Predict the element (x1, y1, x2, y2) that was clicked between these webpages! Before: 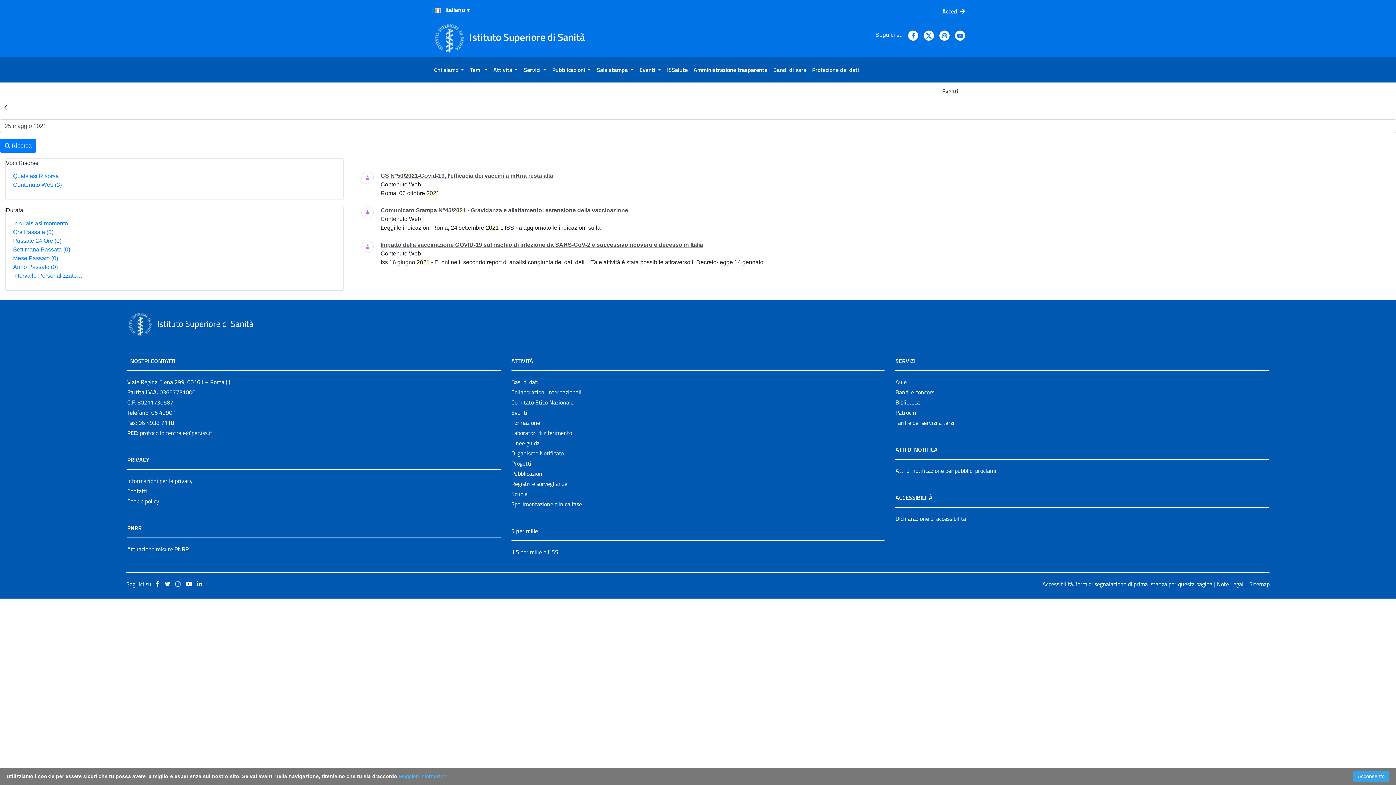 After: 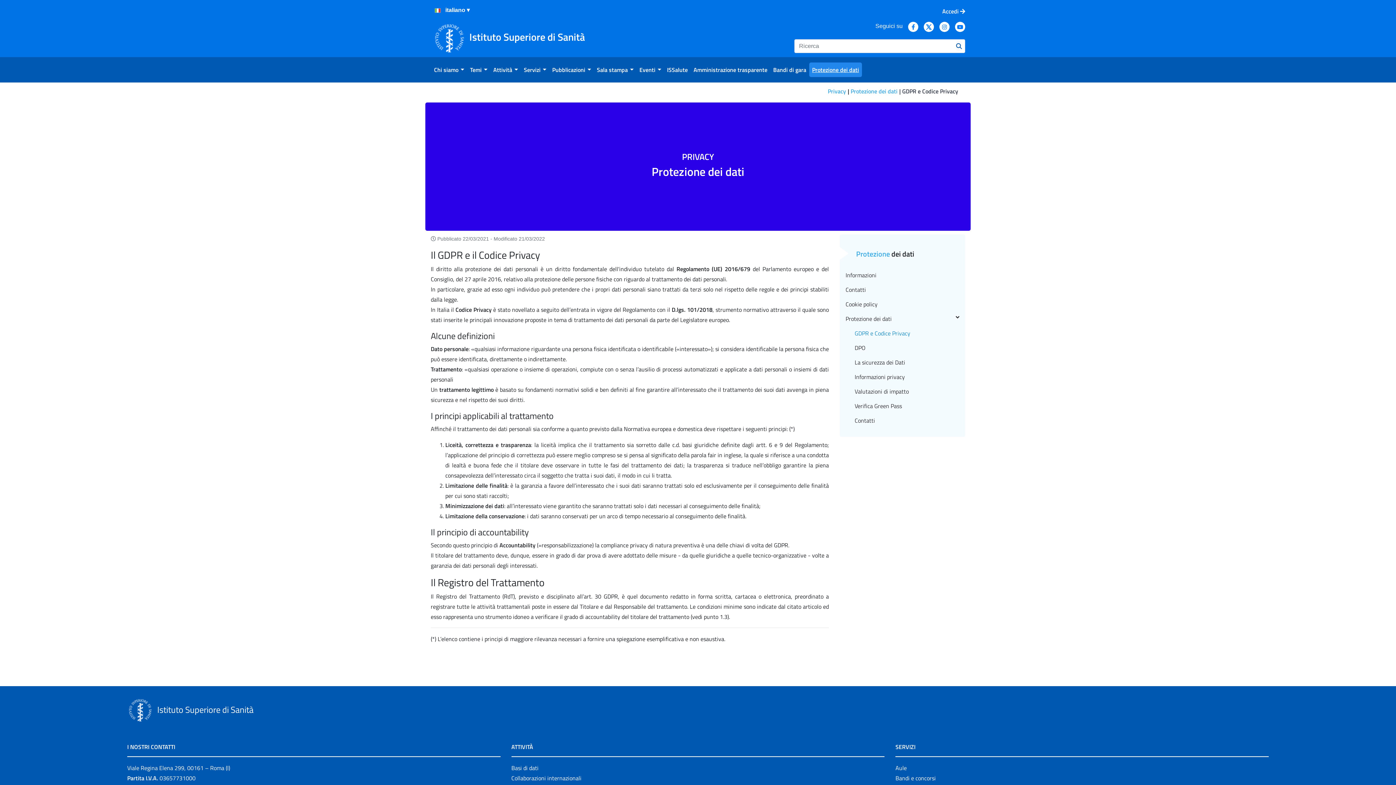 Action: label: Protezione dei dati bbox: (809, 62, 862, 77)